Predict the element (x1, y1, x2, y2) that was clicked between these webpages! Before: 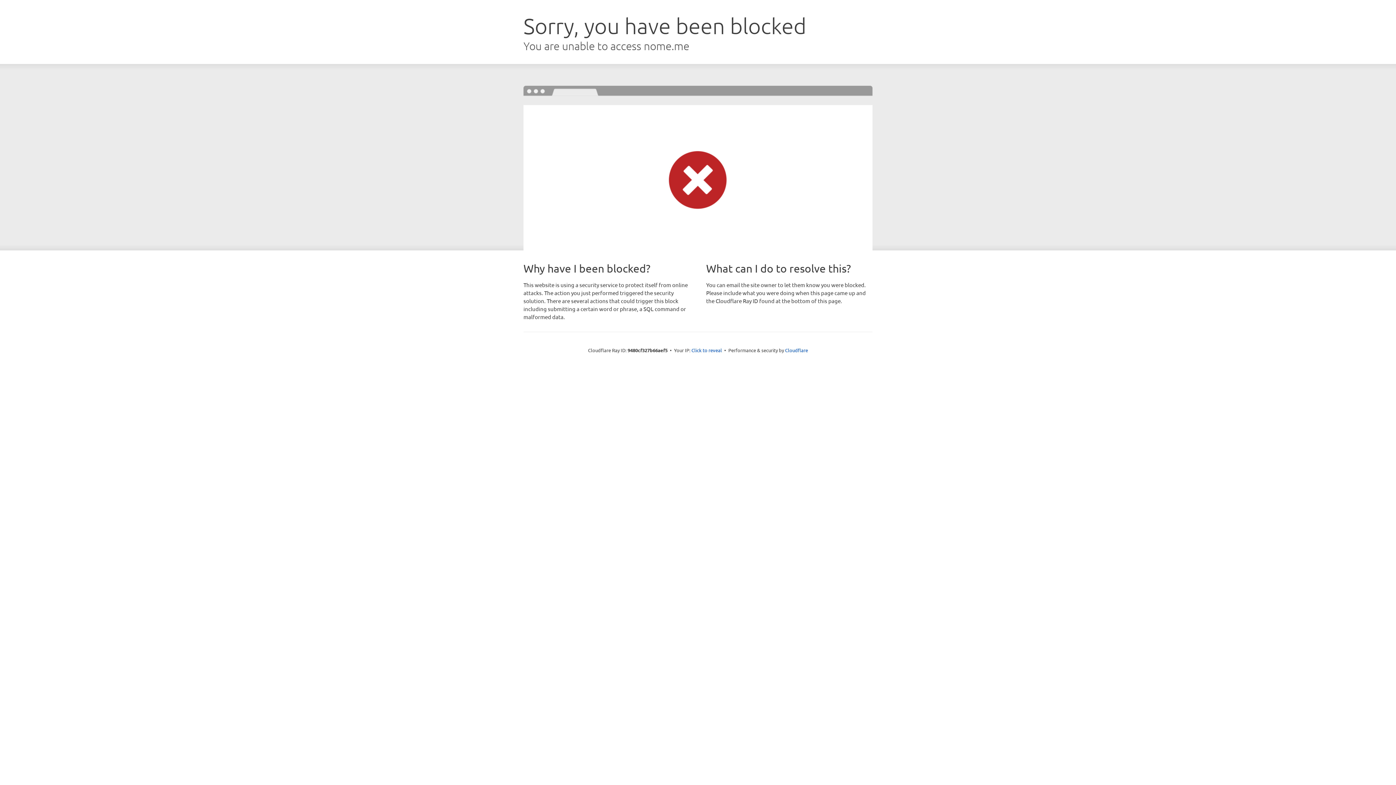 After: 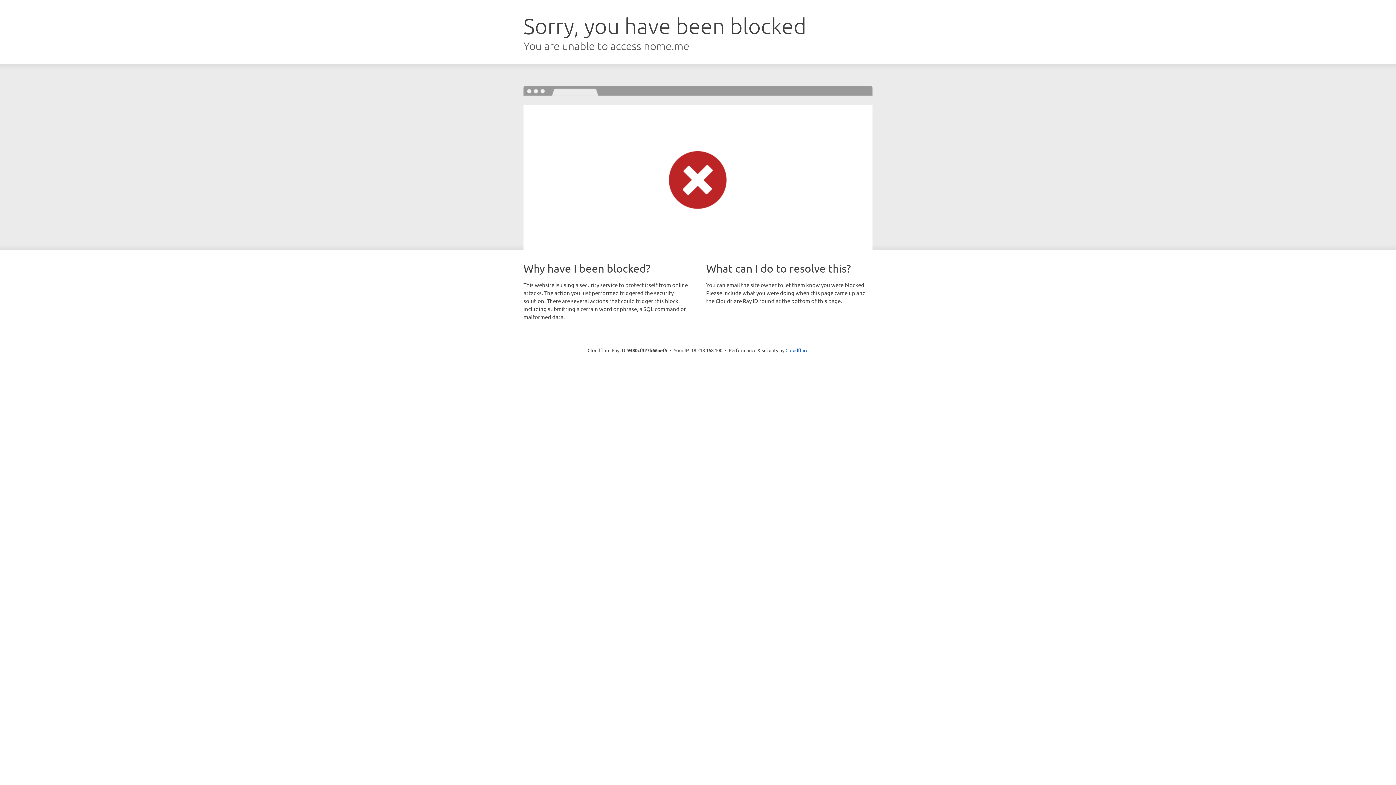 Action: label: Click to reveal bbox: (691, 346, 722, 353)